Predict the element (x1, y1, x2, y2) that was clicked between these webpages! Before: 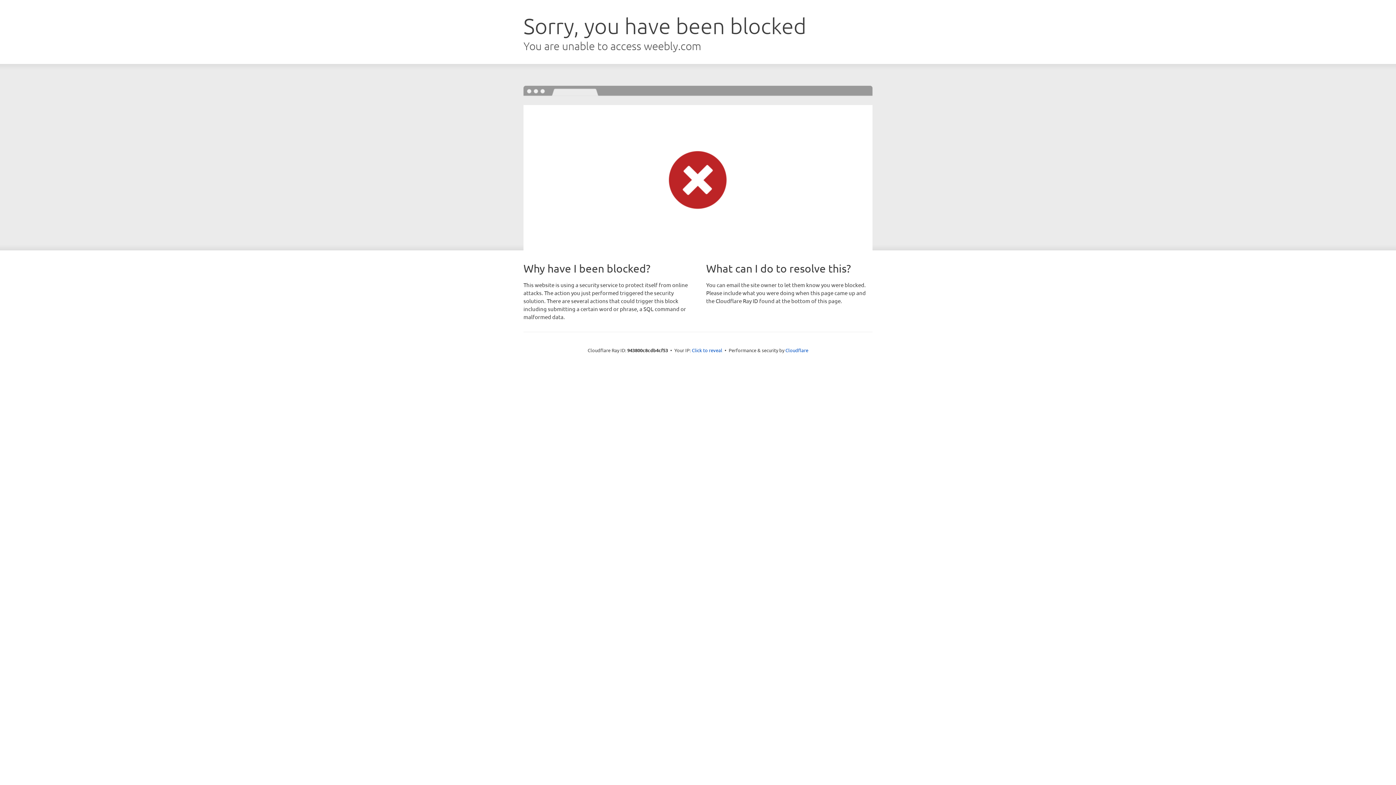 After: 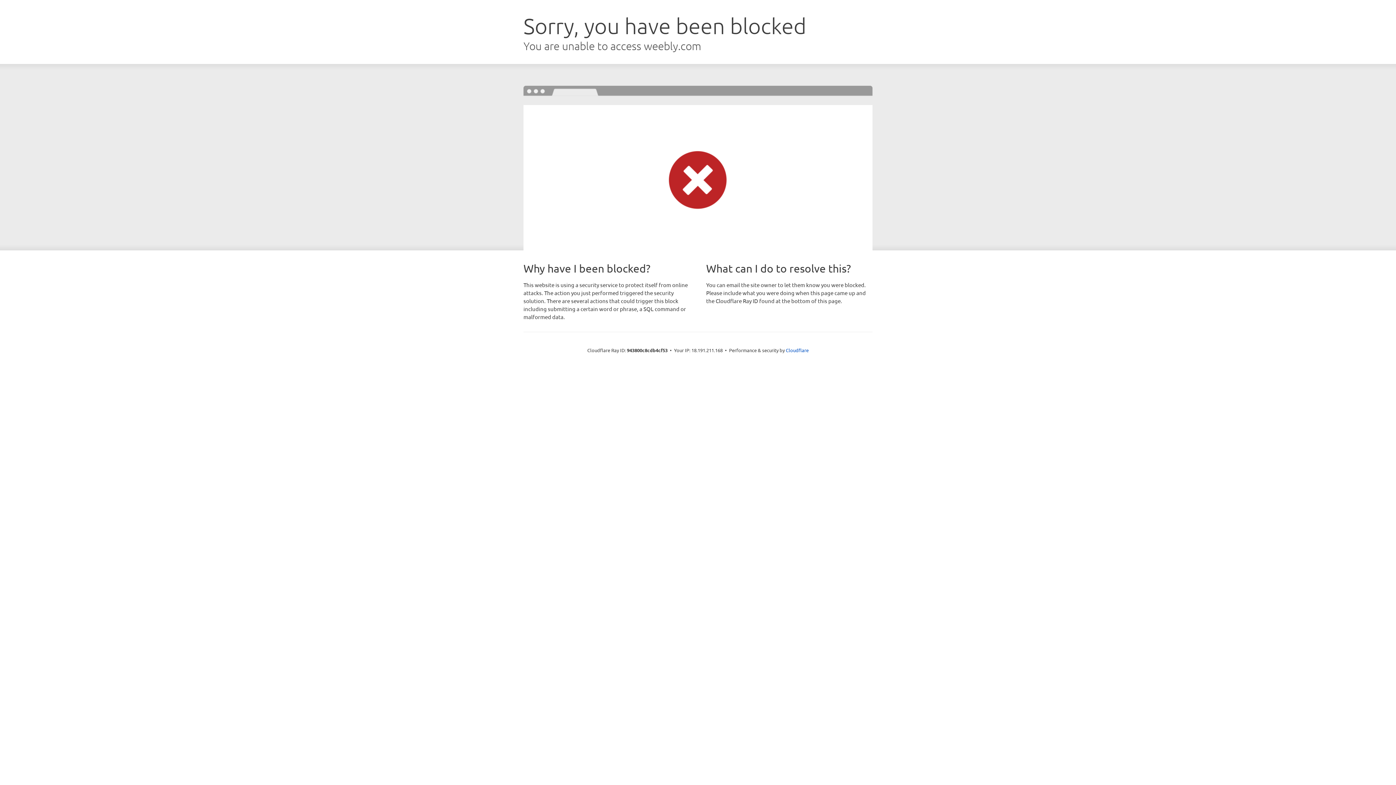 Action: bbox: (692, 346, 722, 353) label: Click to reveal